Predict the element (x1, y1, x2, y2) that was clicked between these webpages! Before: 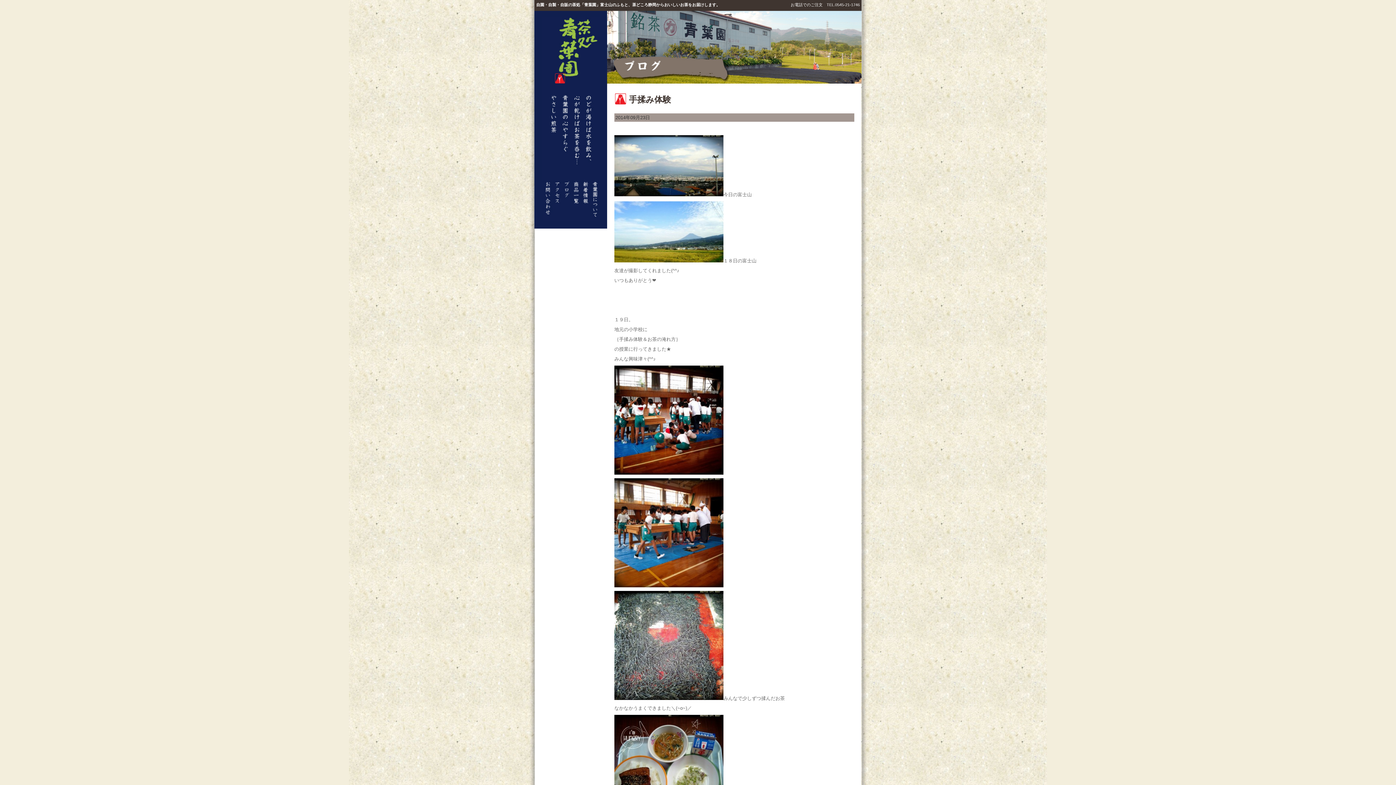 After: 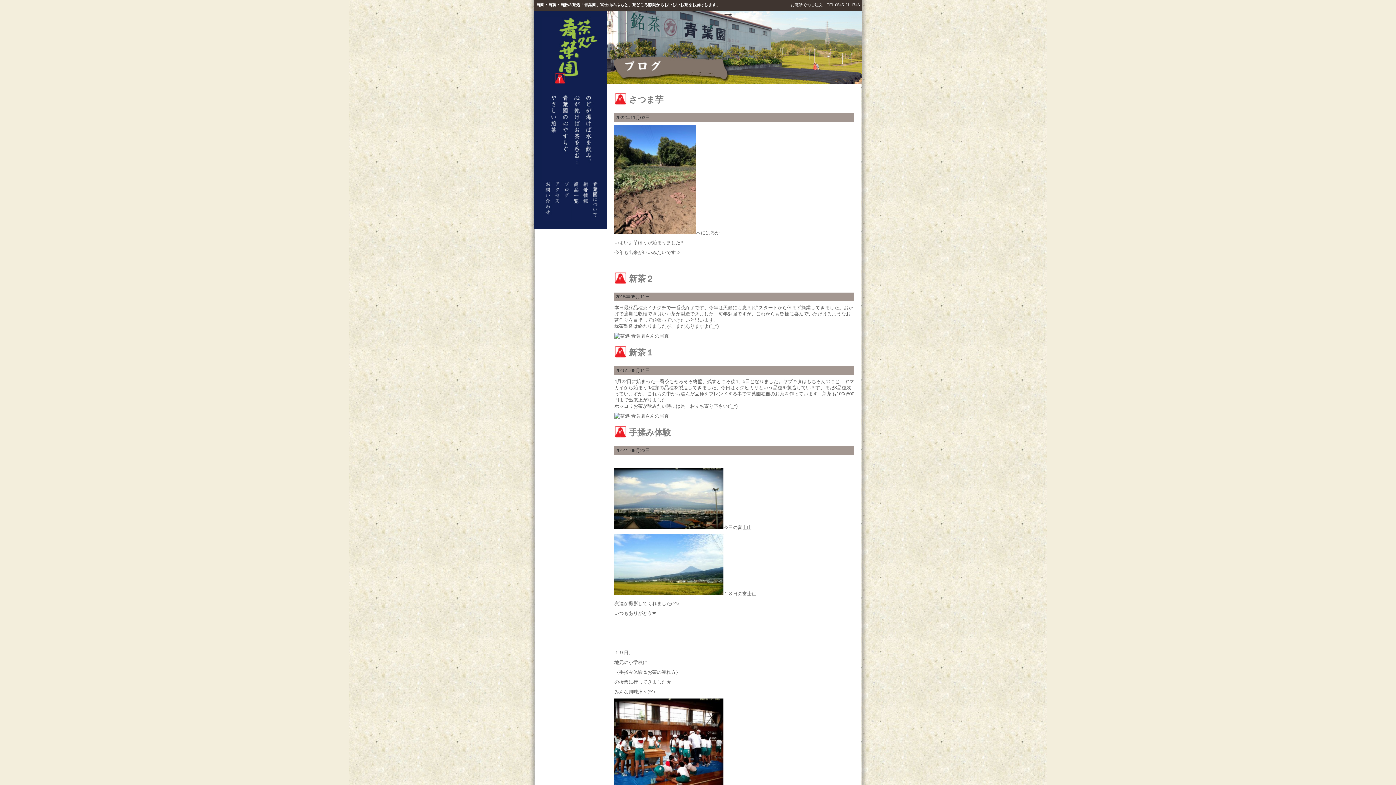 Action: bbox: (562, 217, 571, 221)